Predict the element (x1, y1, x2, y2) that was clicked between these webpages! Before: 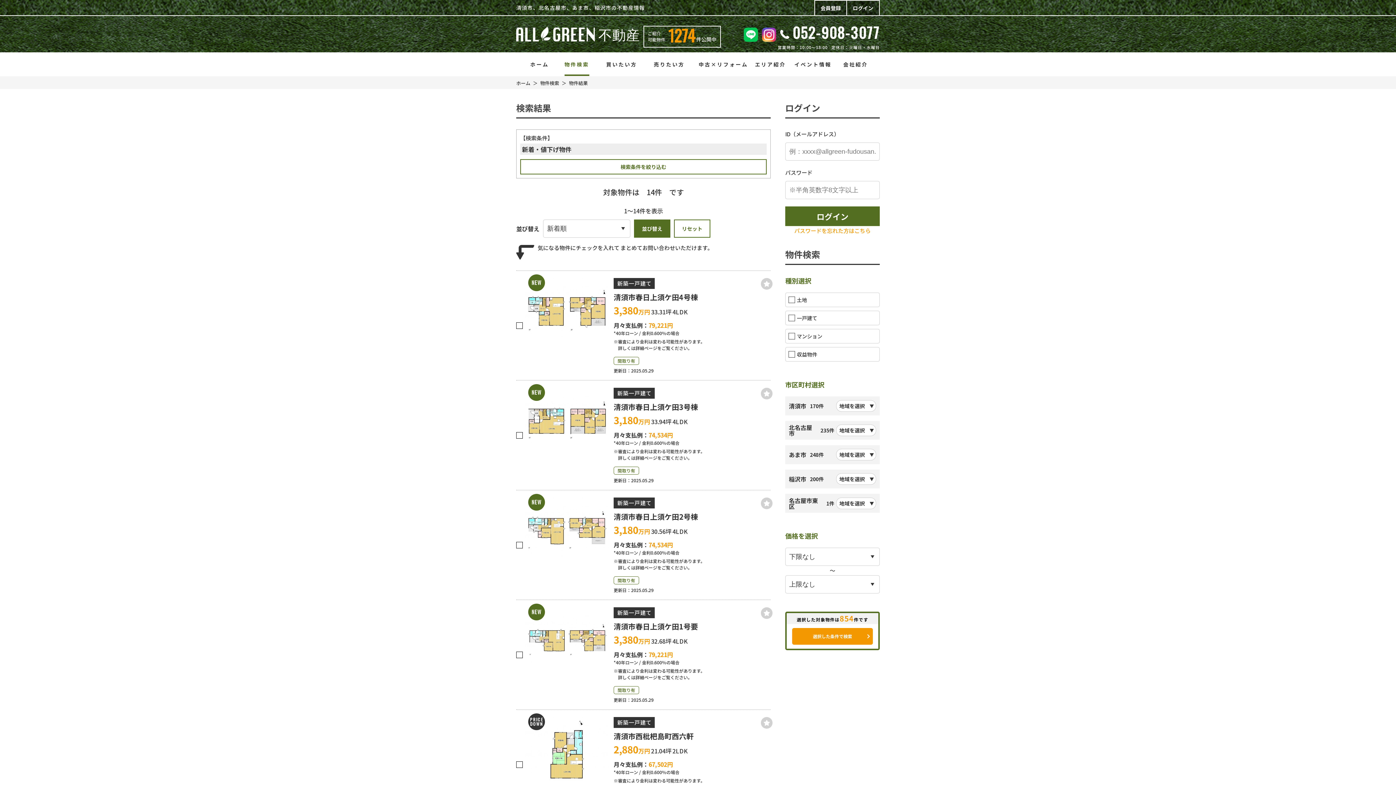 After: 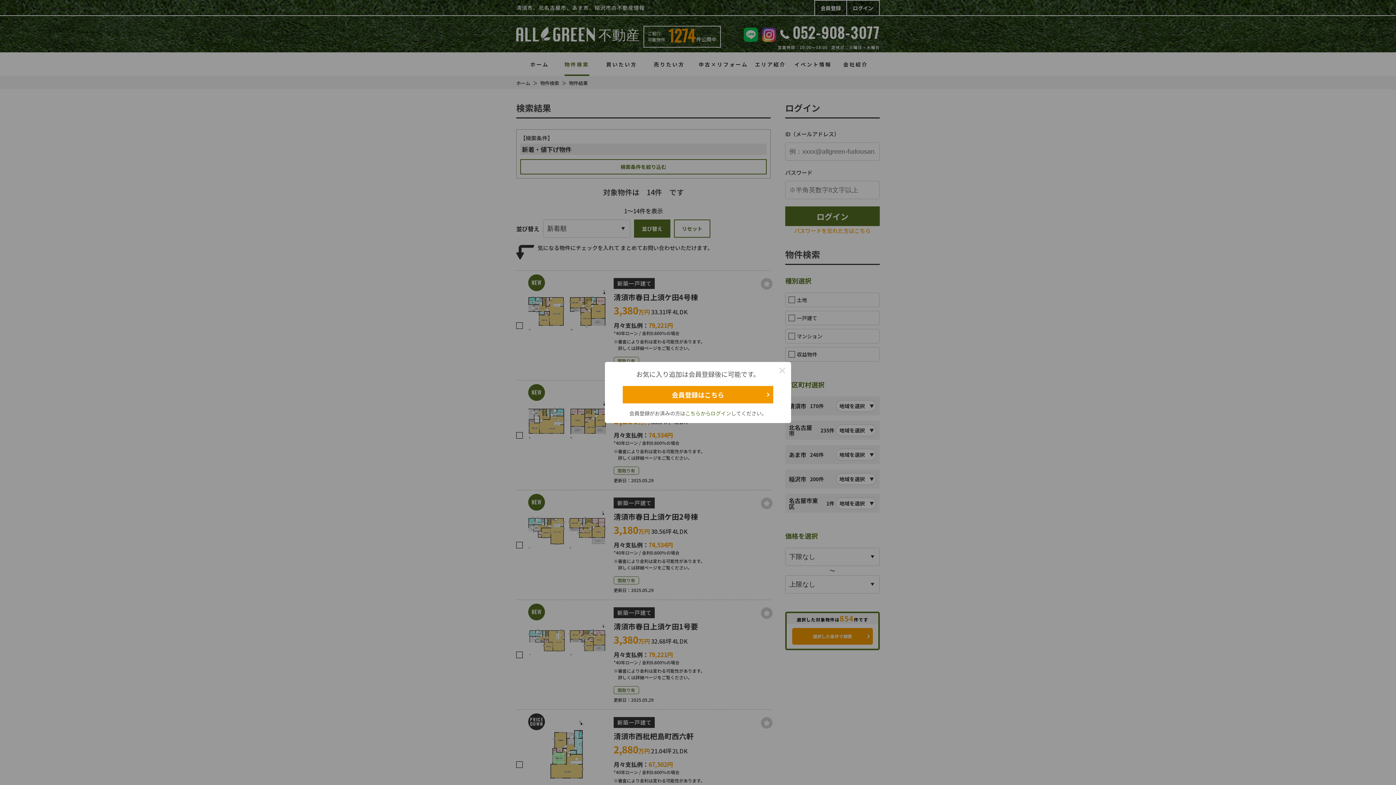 Action: bbox: (761, 717, 772, 729)